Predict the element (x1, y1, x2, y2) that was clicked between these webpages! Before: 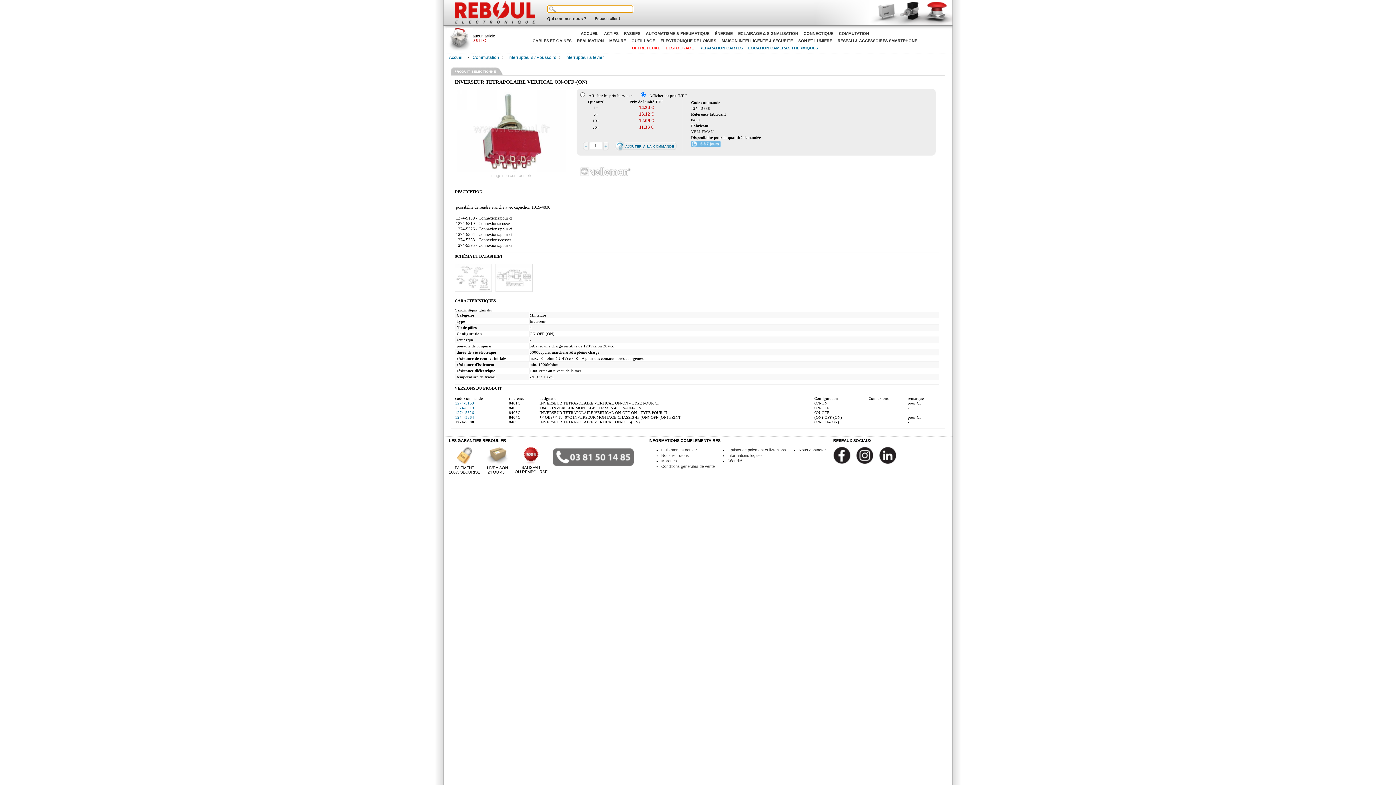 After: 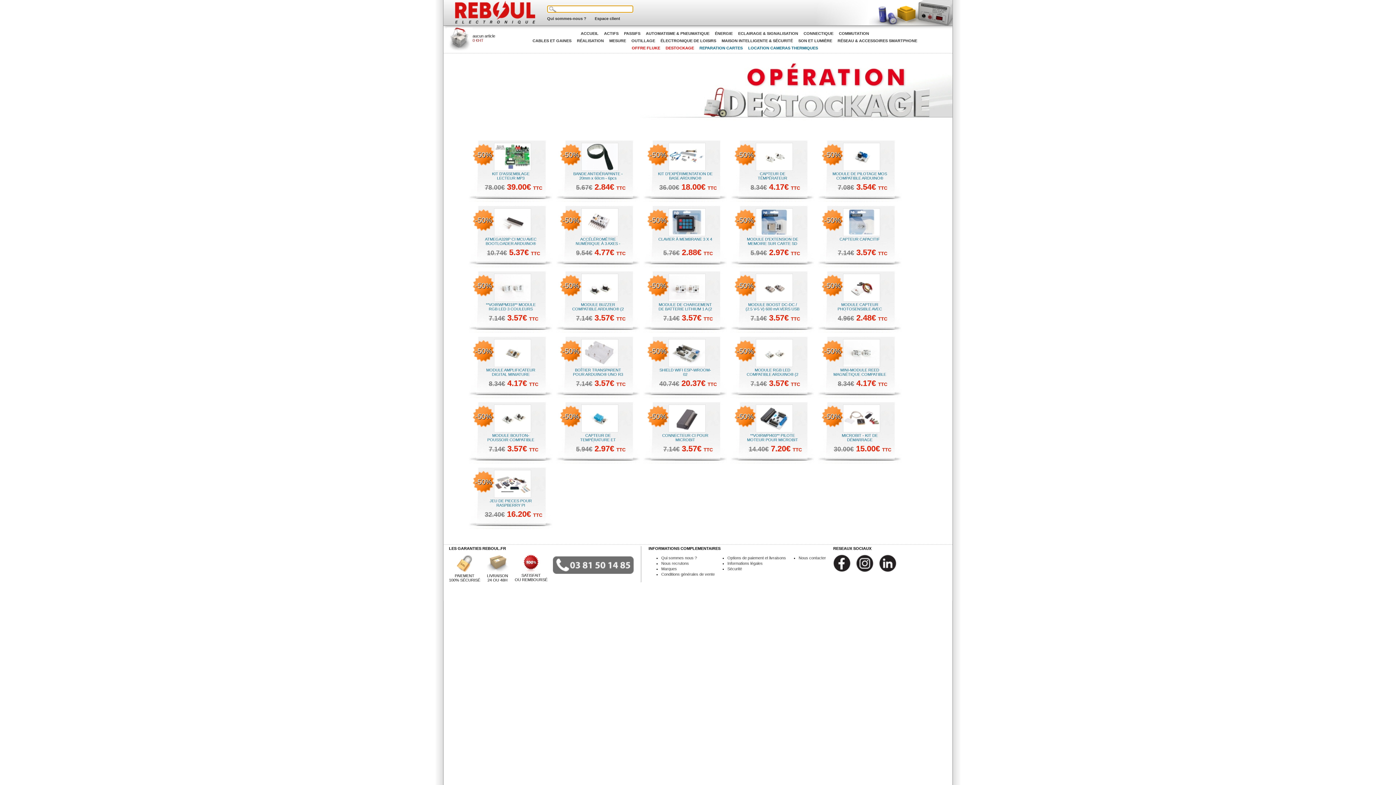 Action: bbox: (662, 45, 697, 52) label: DESTOCKAGE